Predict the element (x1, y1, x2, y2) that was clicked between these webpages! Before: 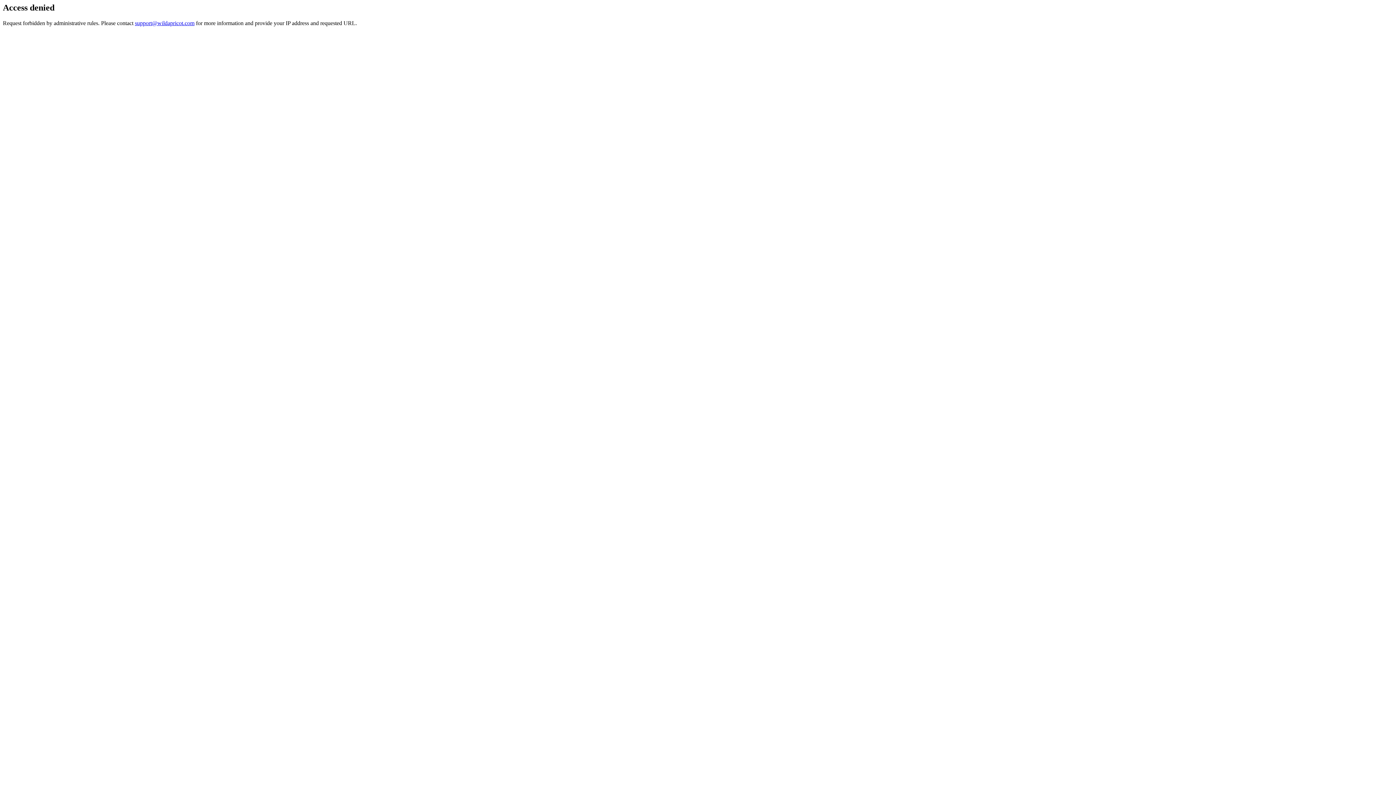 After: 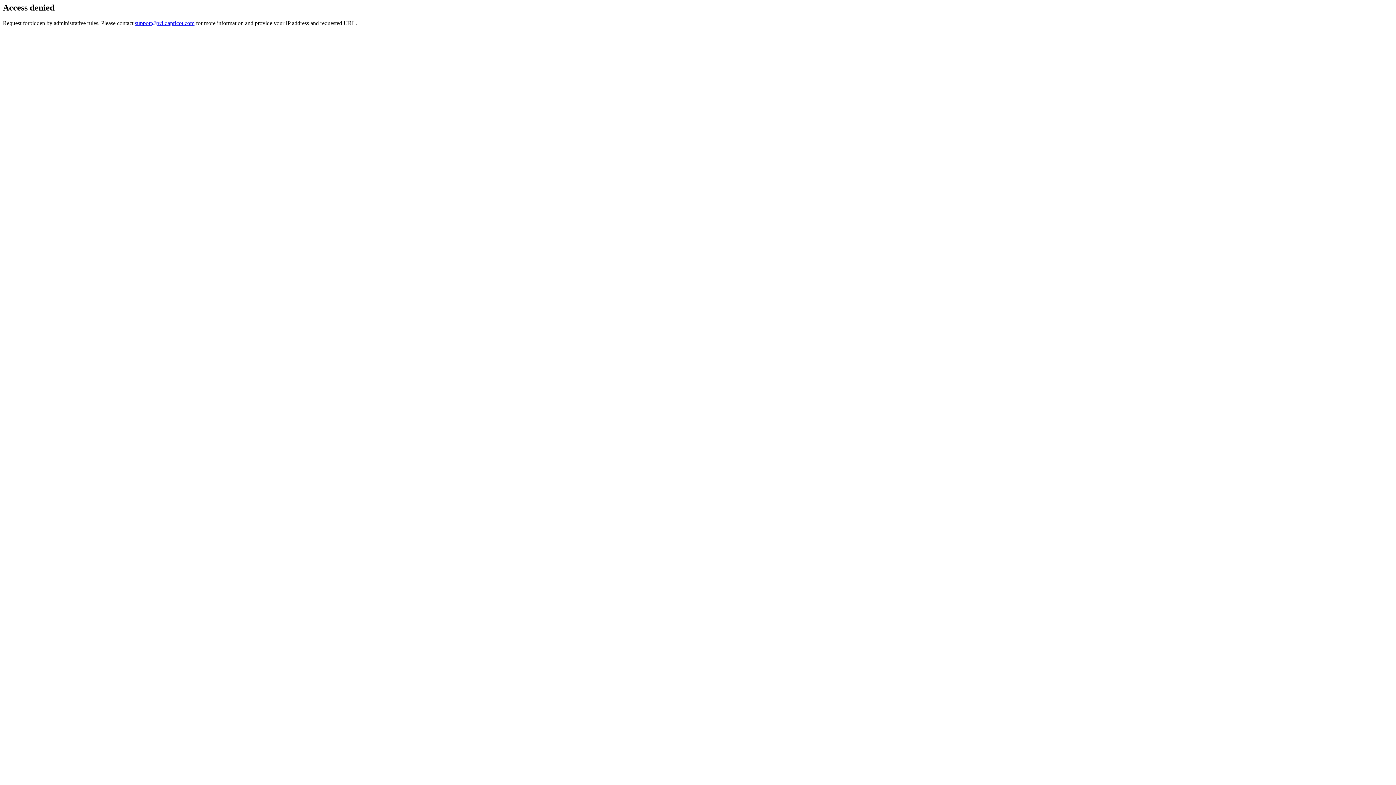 Action: label: support@wildapricot.com bbox: (134, 19, 194, 26)